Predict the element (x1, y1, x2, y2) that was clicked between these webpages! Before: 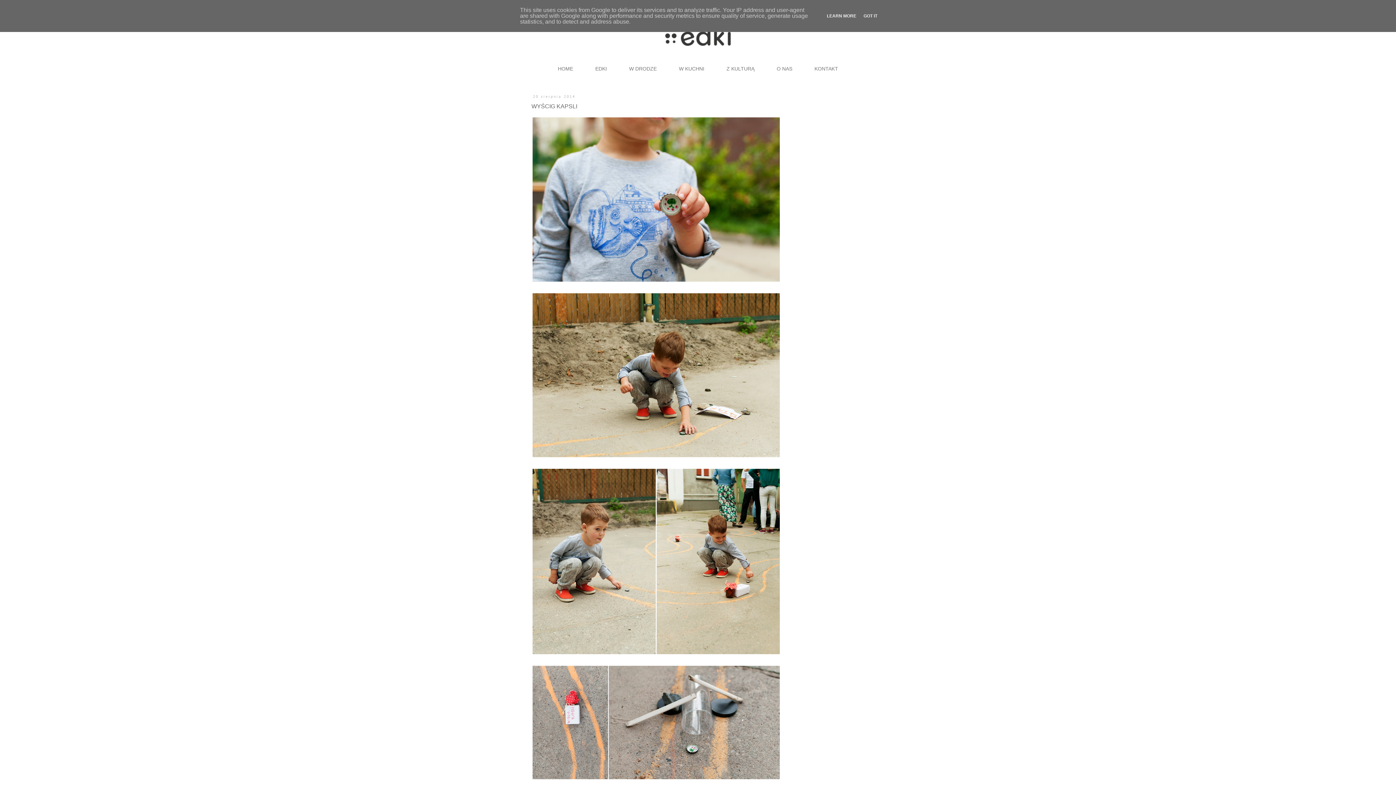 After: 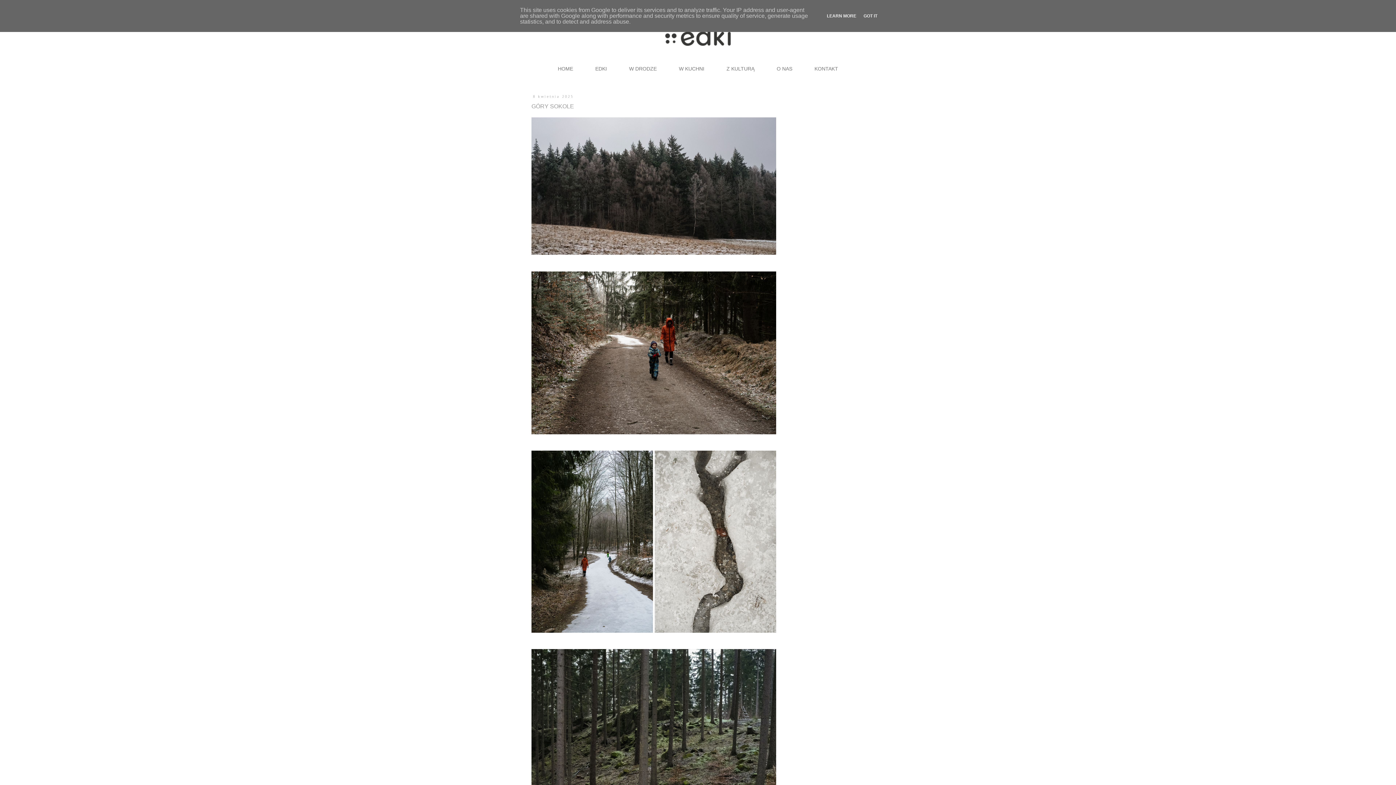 Action: bbox: (527, 27, 869, 45)